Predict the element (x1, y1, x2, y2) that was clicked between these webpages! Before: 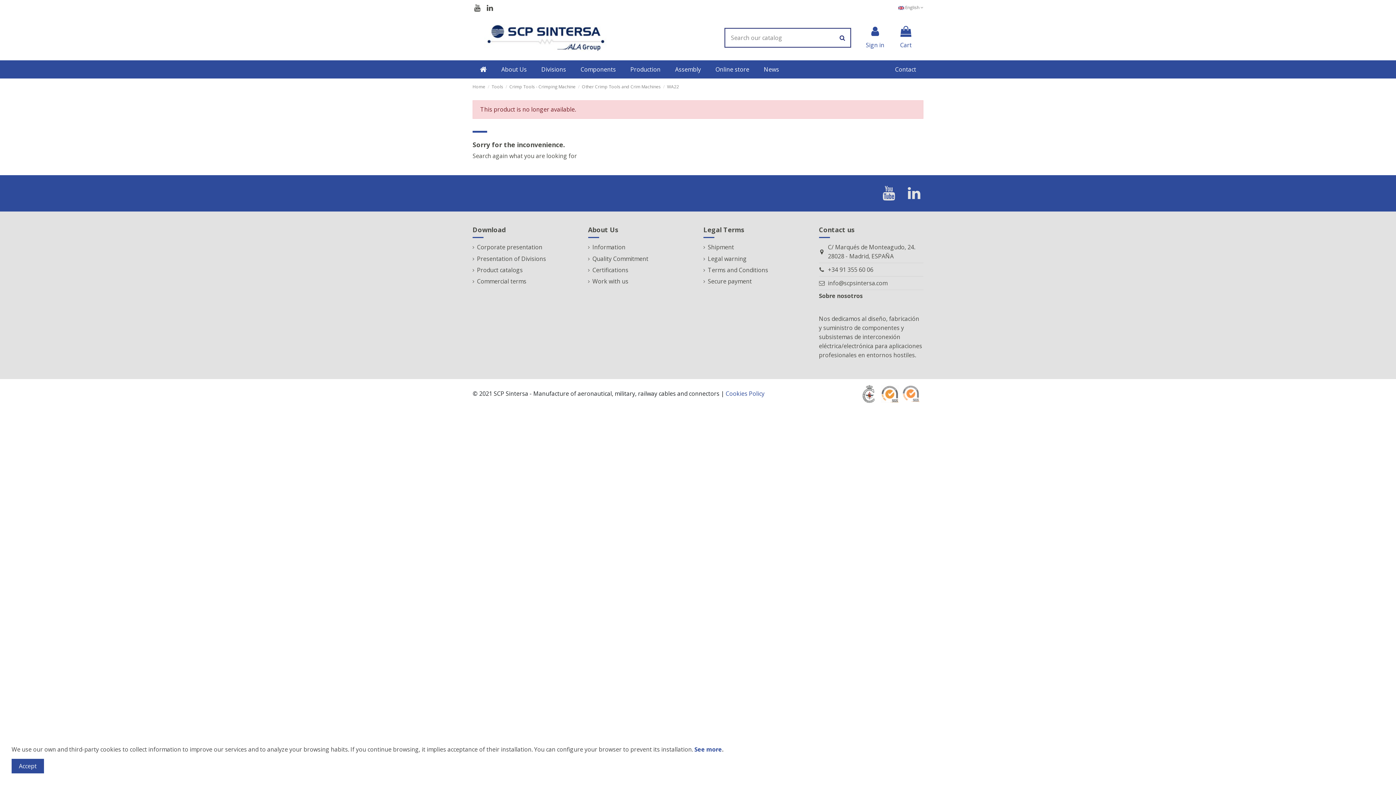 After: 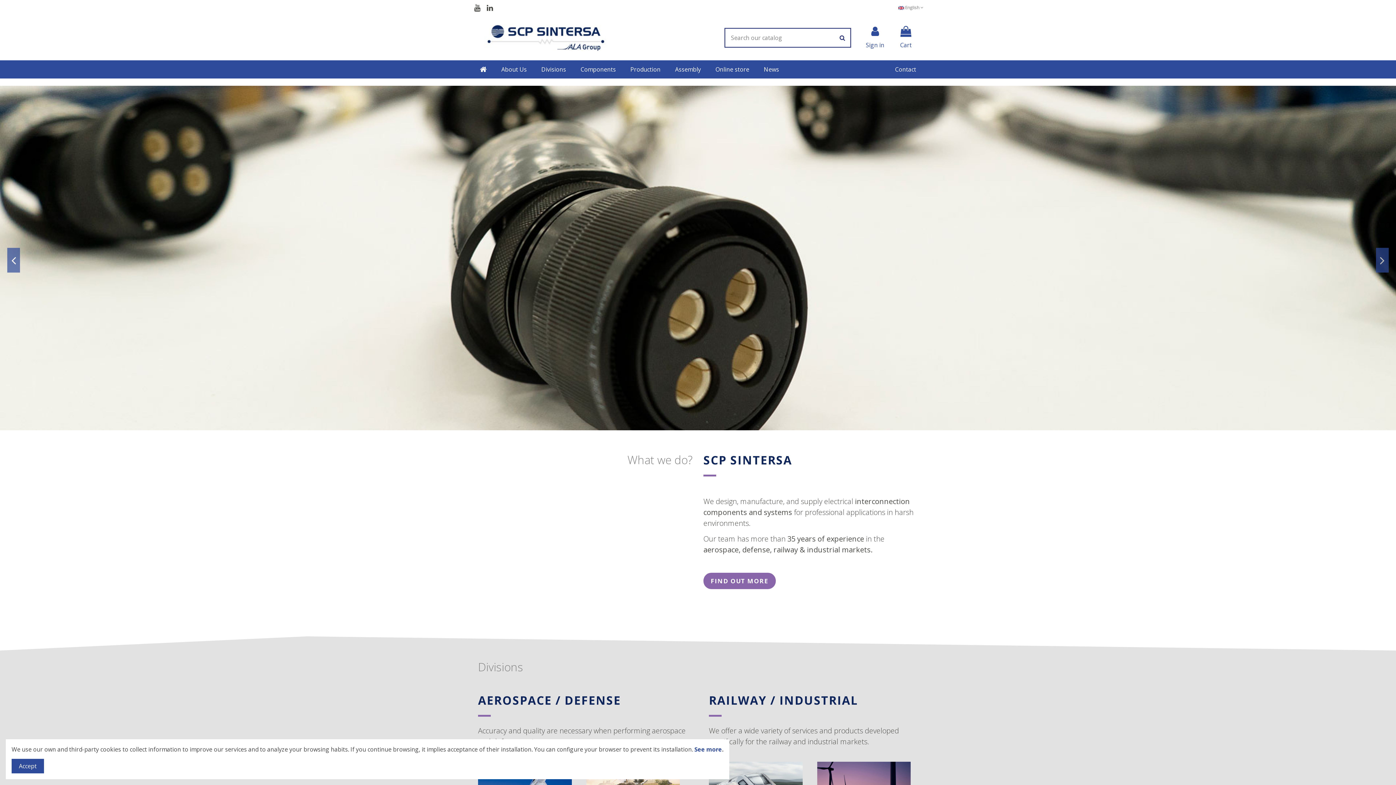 Action: bbox: (472, 60, 494, 78)